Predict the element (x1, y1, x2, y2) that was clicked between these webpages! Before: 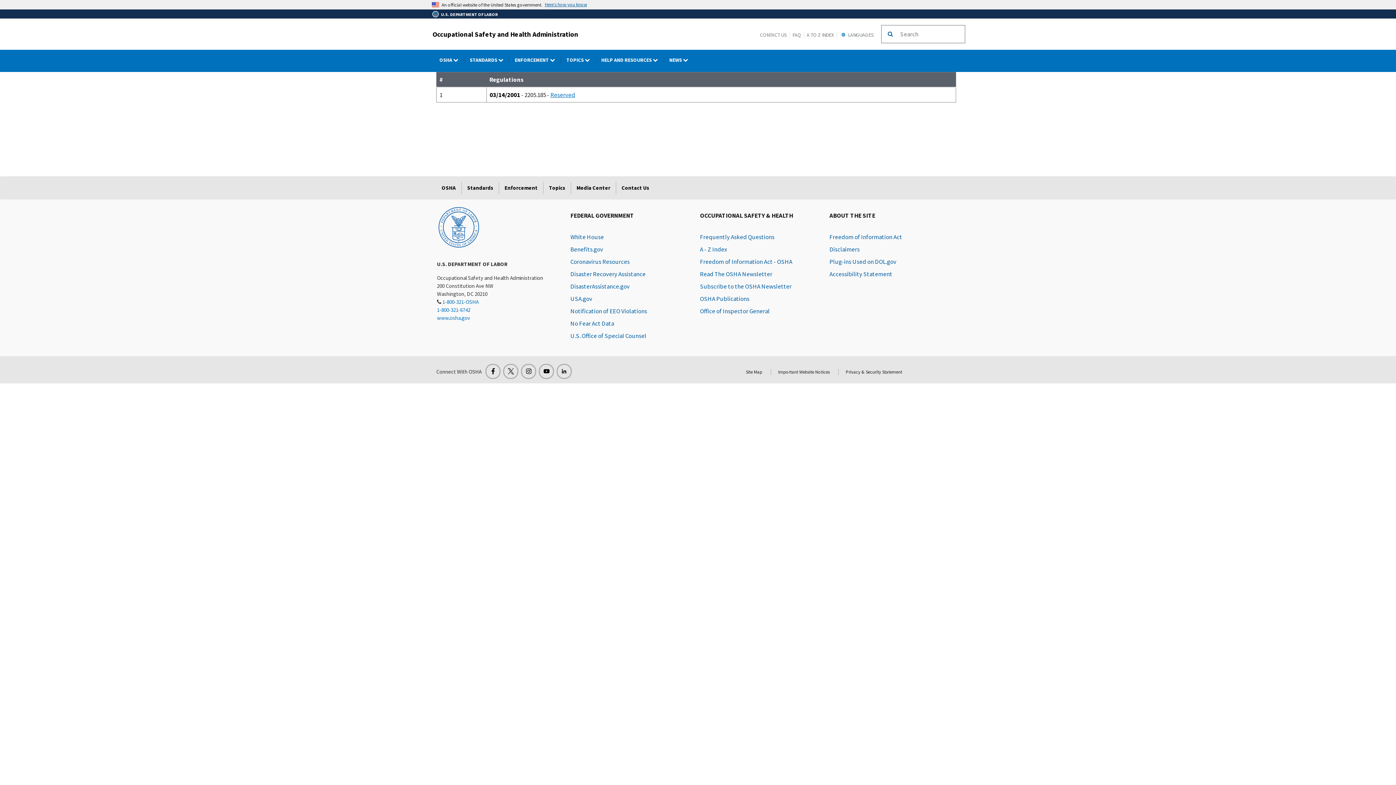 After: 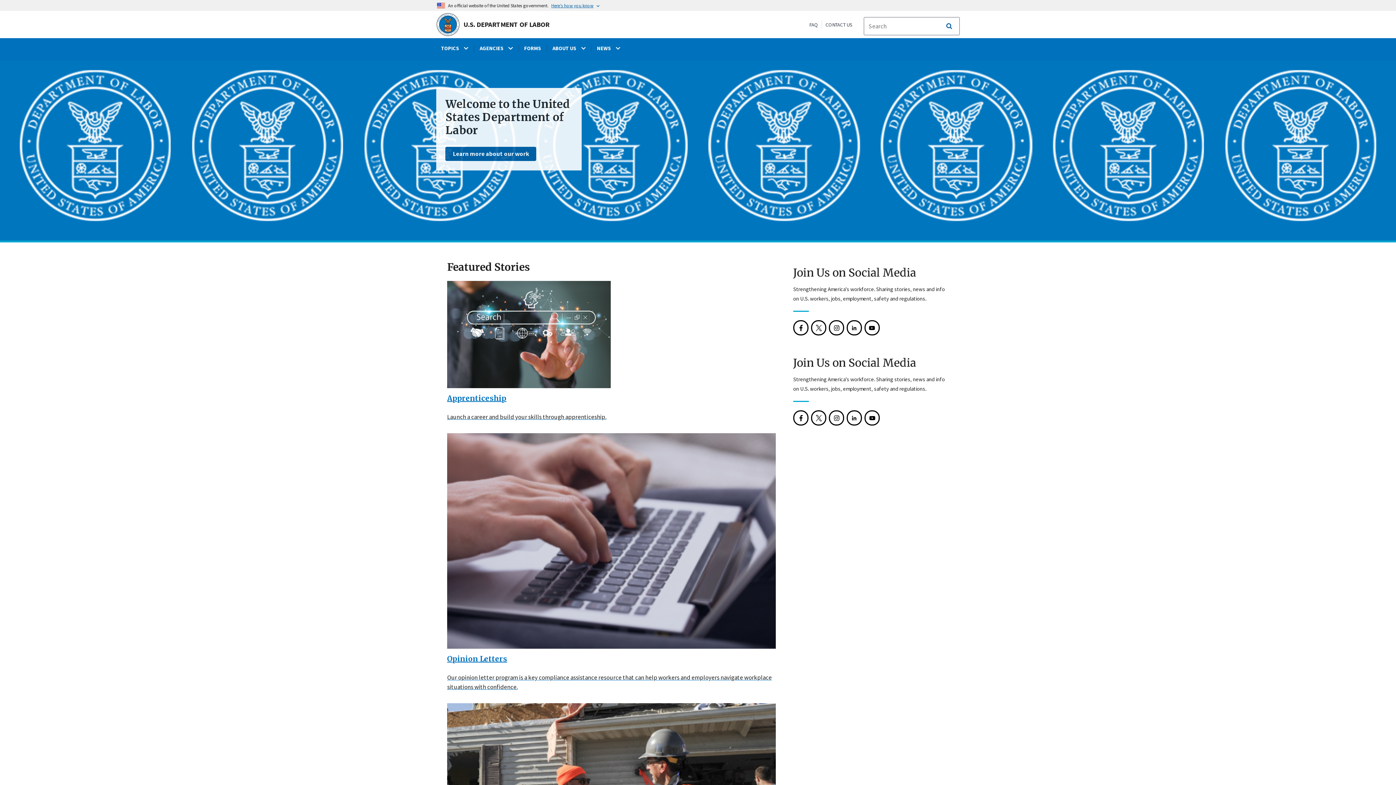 Action: bbox: (437, 205, 480, 248)